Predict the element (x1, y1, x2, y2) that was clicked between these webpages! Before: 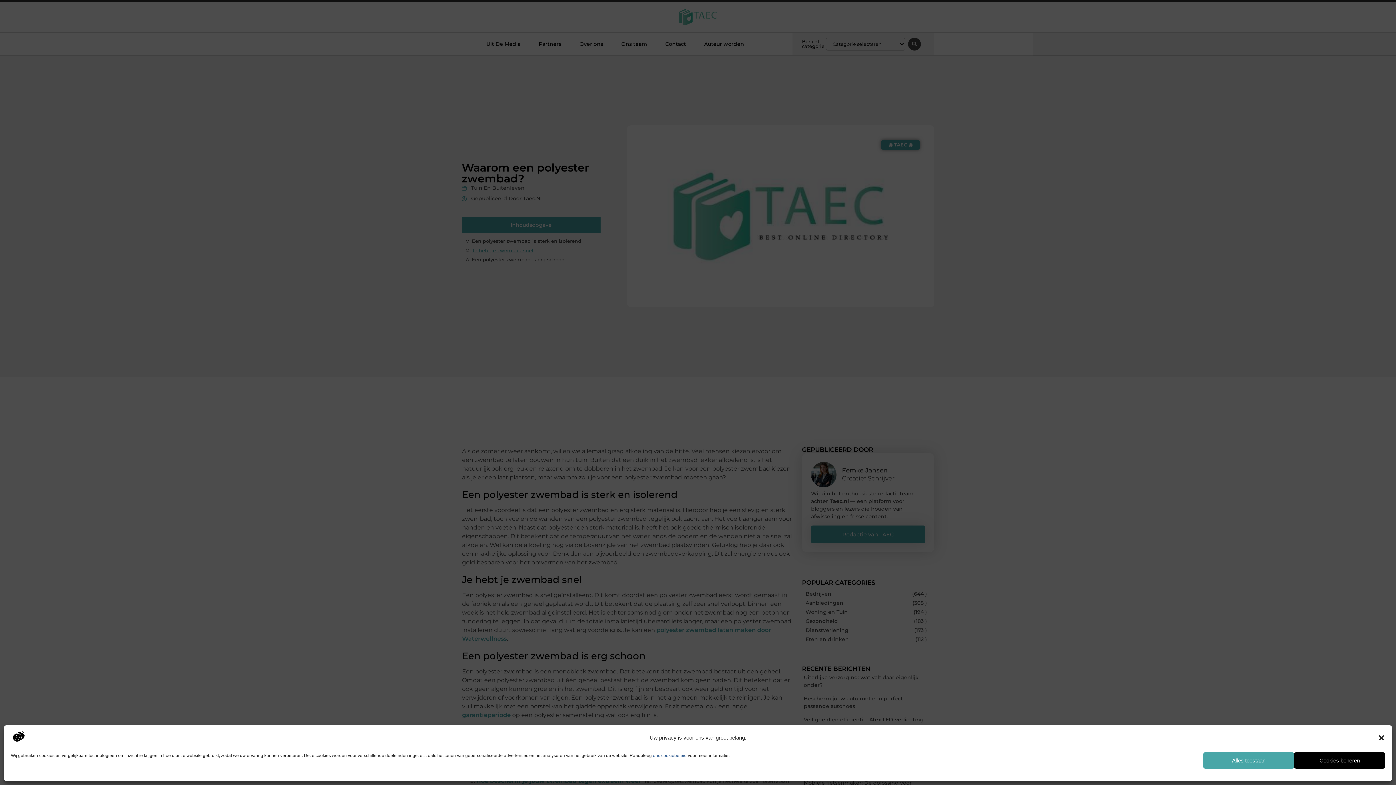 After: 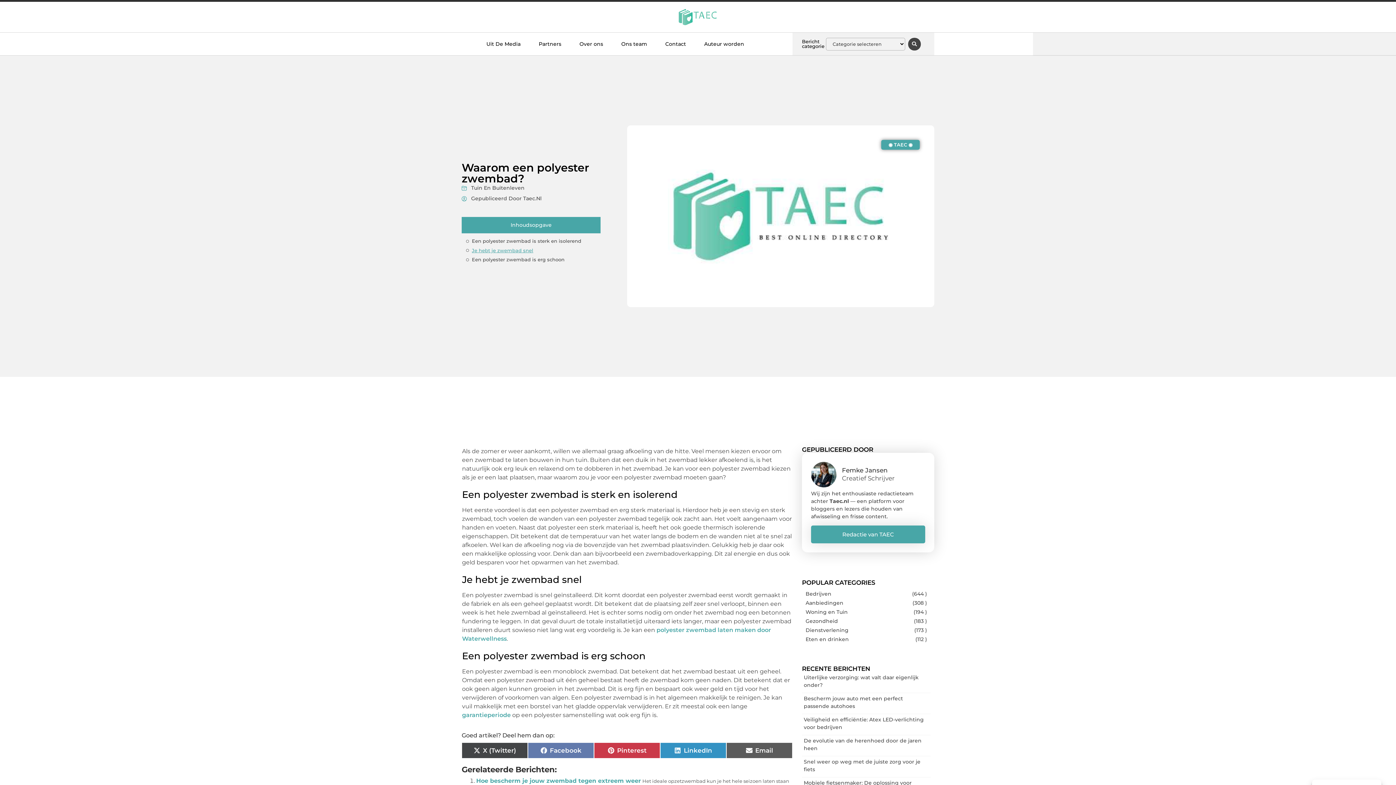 Action: label: Dialoogvenster sluiten bbox: (1378, 734, 1385, 741)